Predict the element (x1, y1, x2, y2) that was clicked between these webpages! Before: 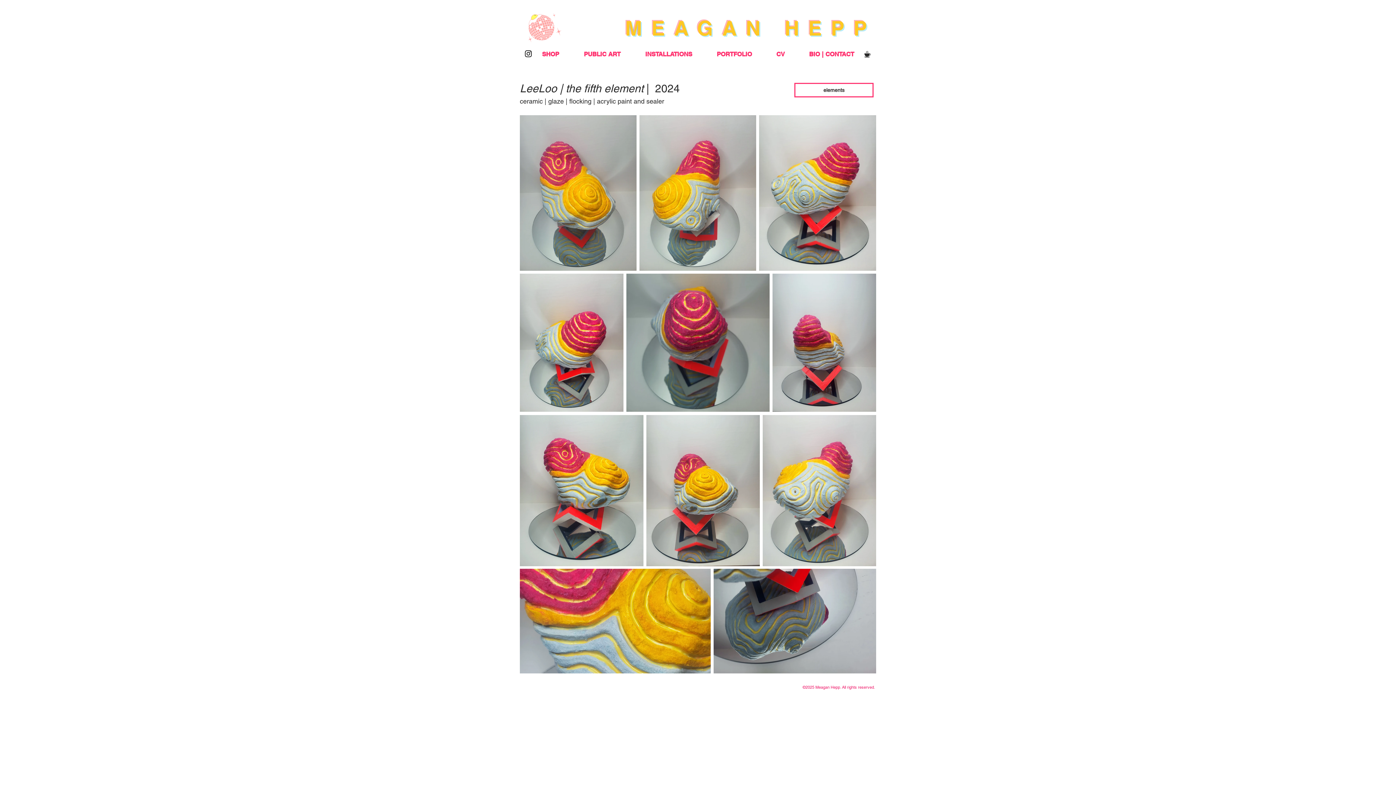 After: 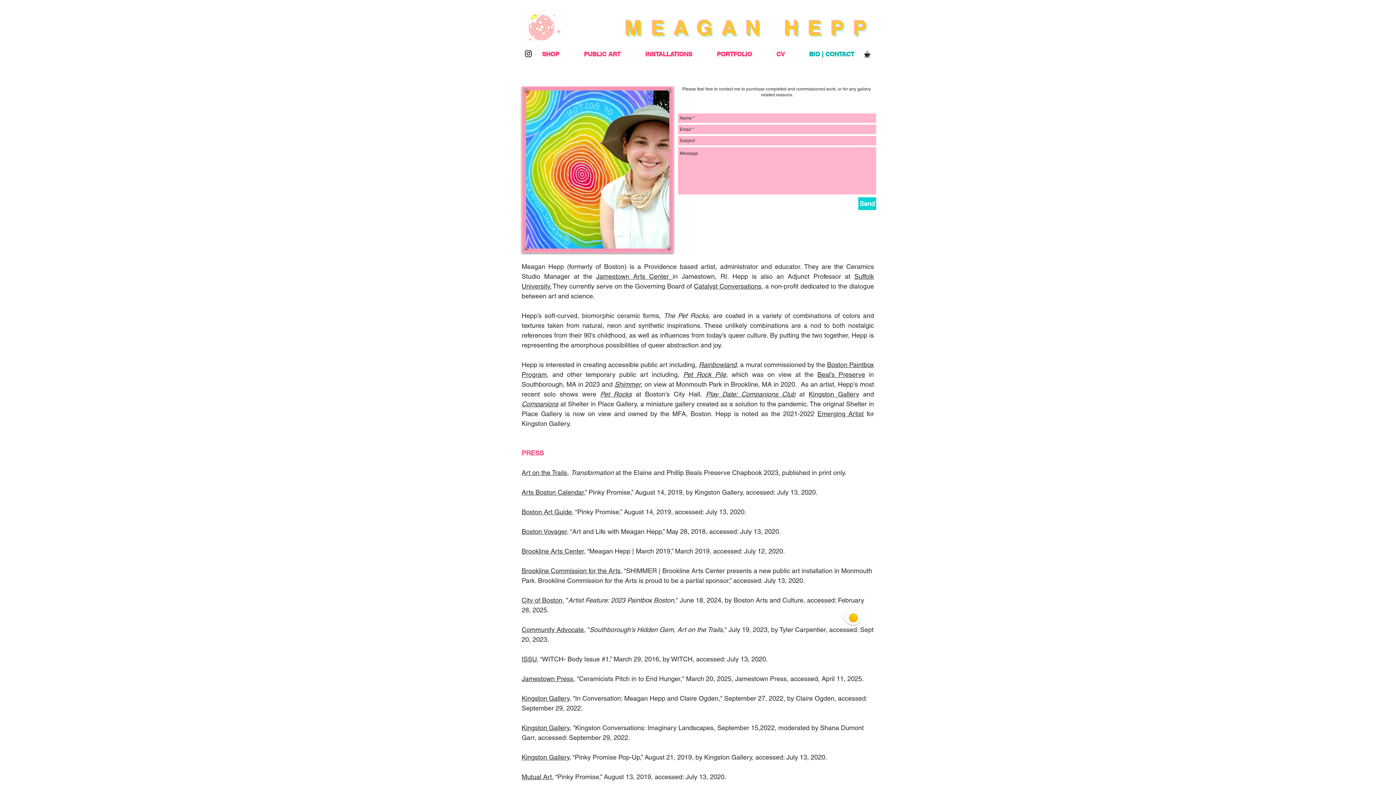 Action: bbox: (797, 39, 866, 69) label: BIO | CONTACT